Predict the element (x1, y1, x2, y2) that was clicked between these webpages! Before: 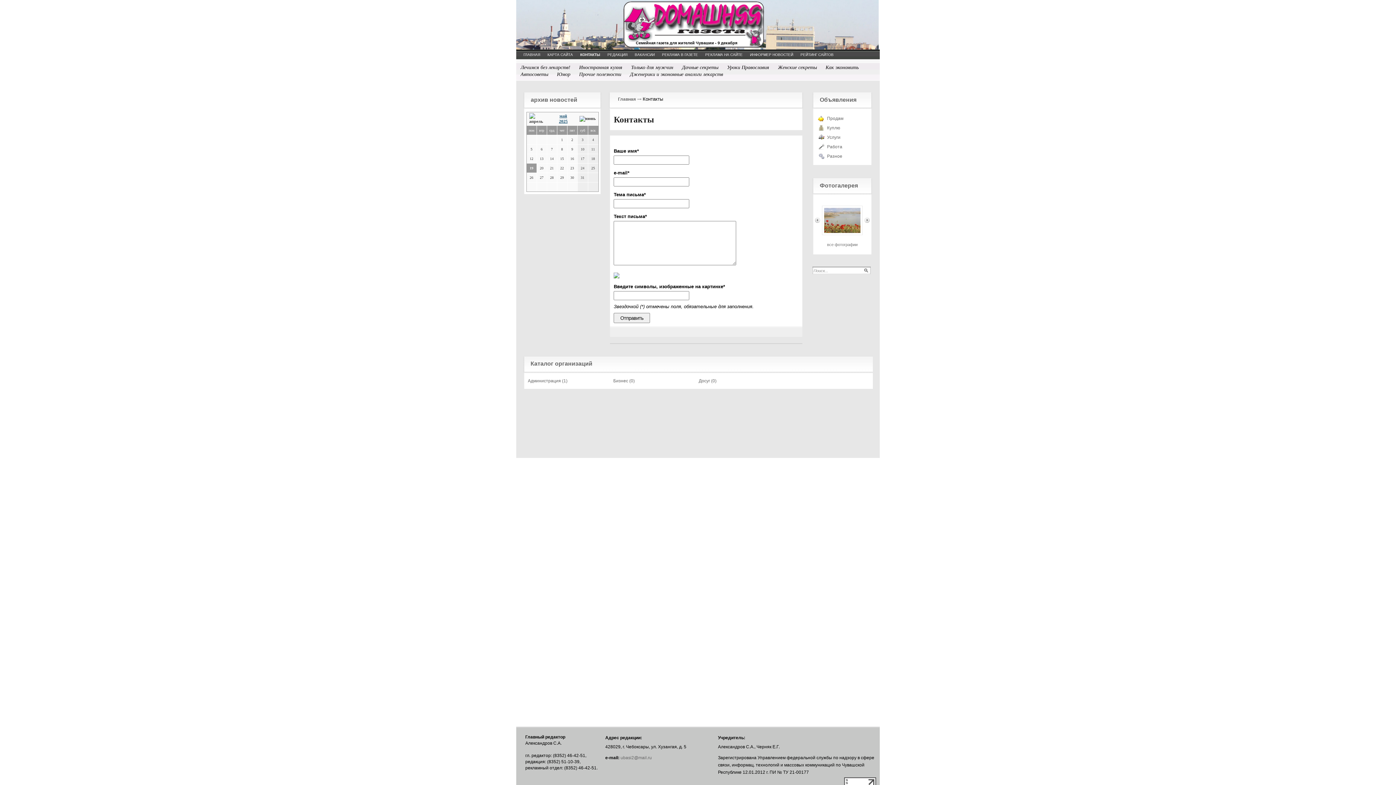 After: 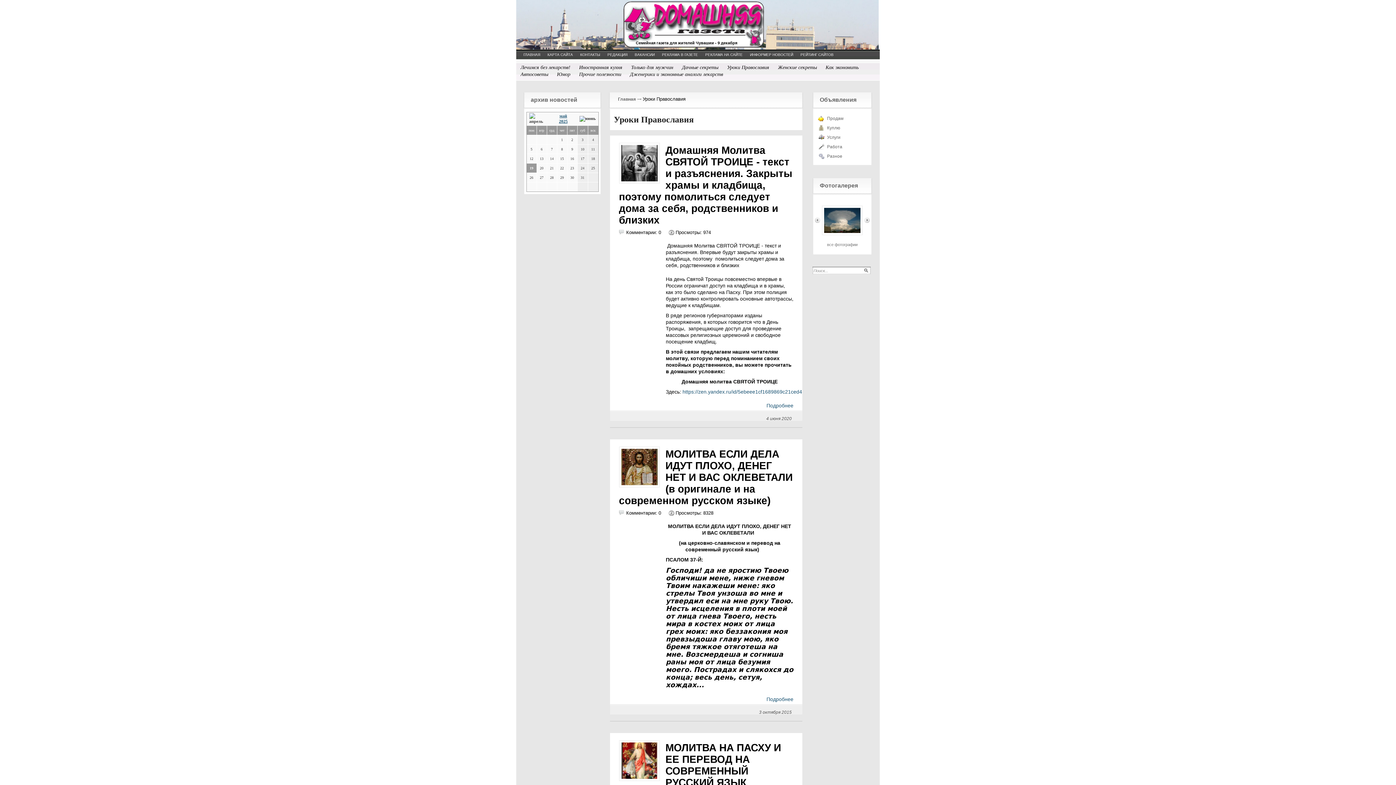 Action: bbox: (727, 64, 769, 70) label: Уроки Православия